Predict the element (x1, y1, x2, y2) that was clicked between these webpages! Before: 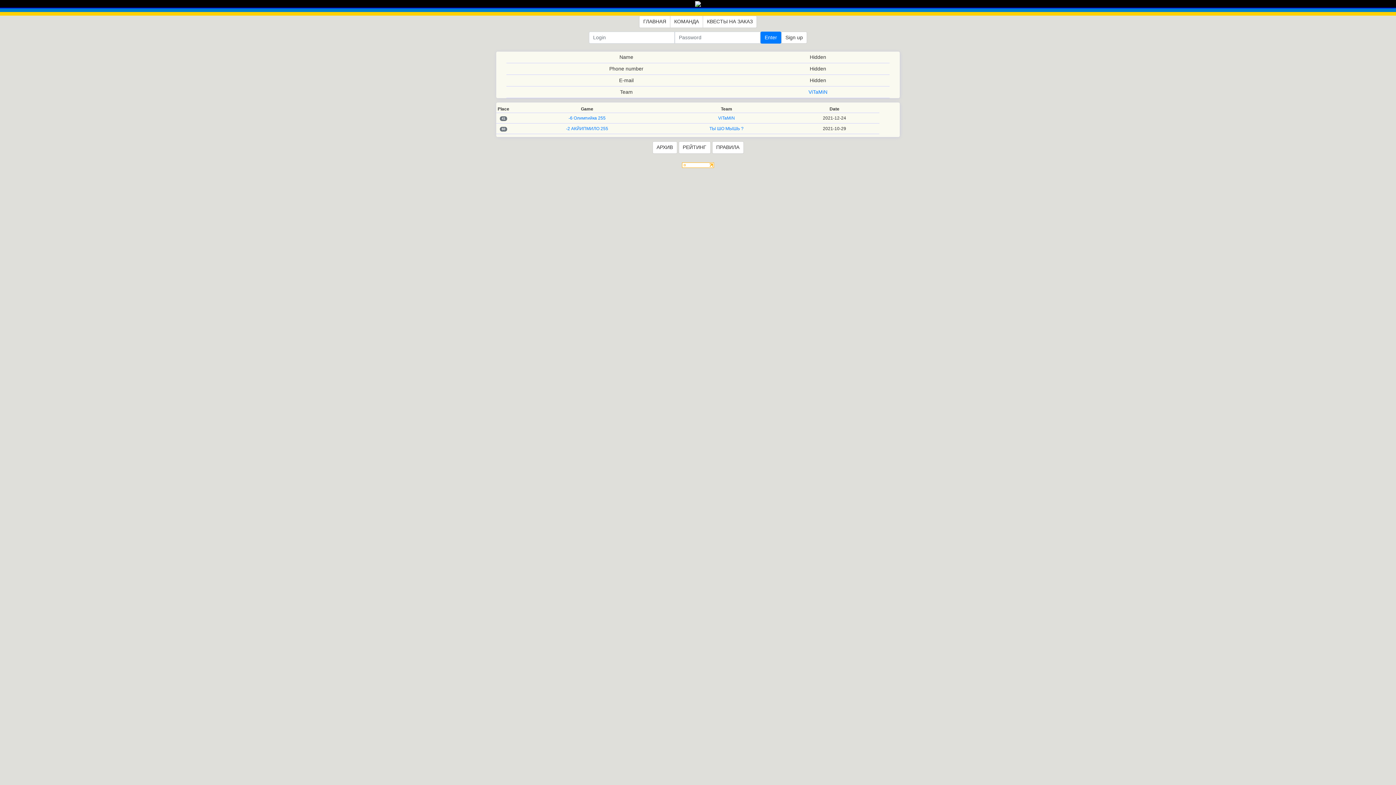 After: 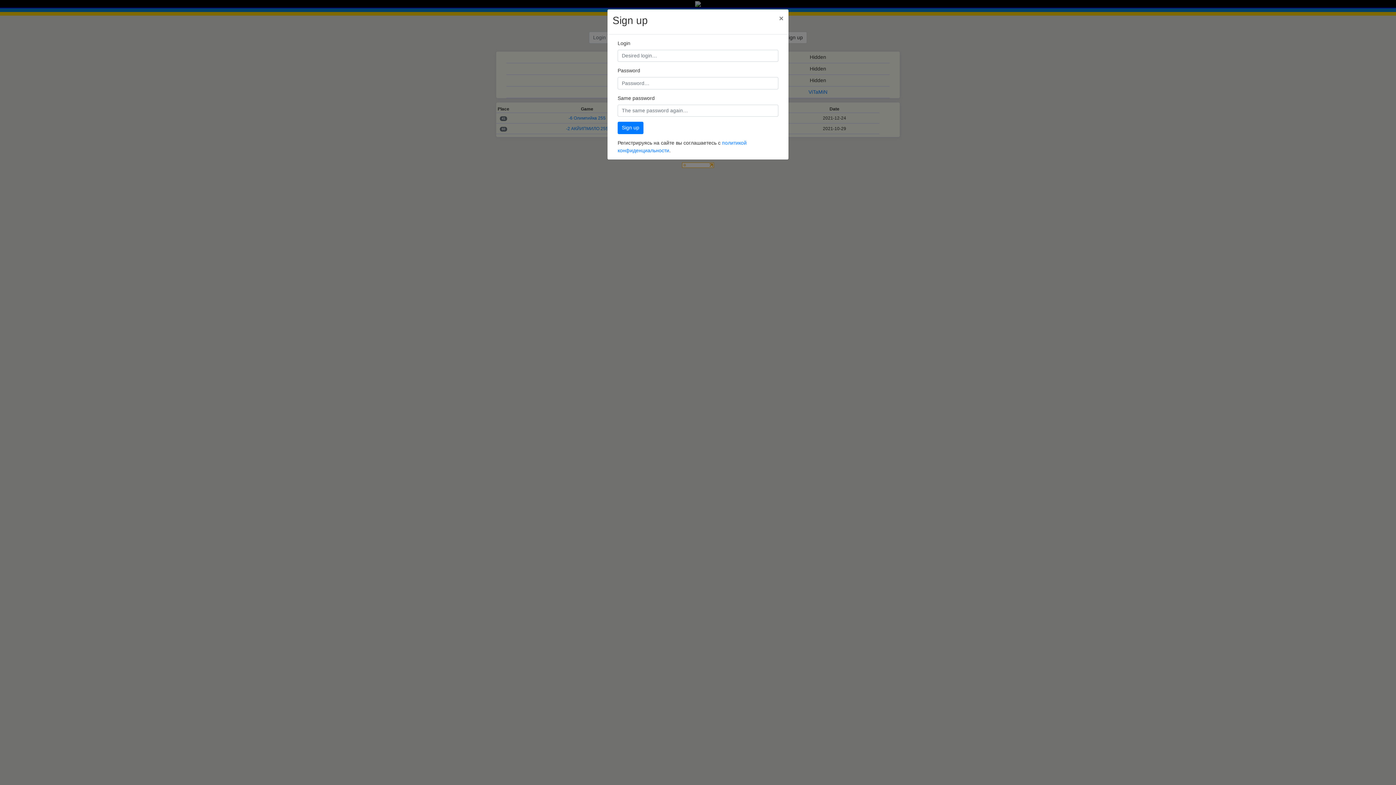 Action: label: Sign up bbox: (781, 31, 807, 43)